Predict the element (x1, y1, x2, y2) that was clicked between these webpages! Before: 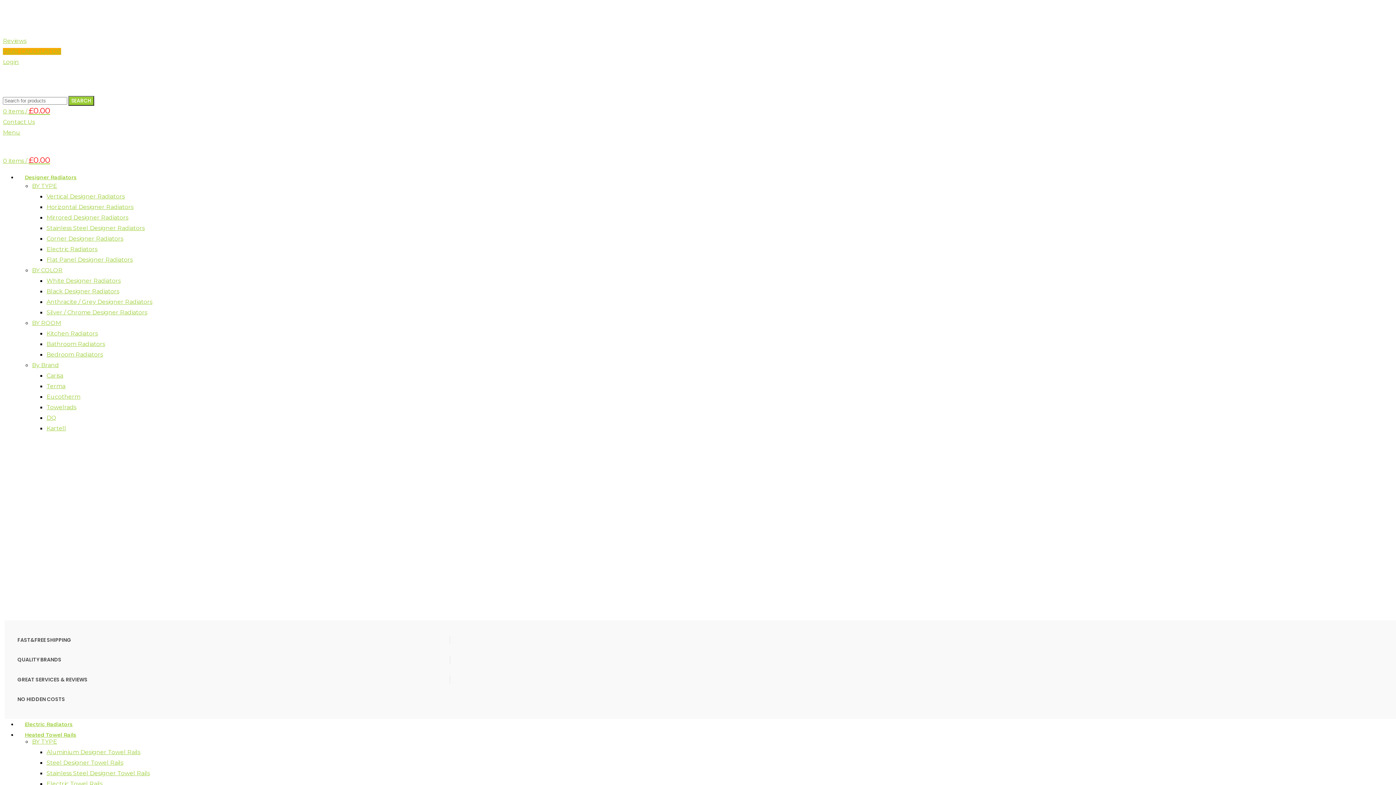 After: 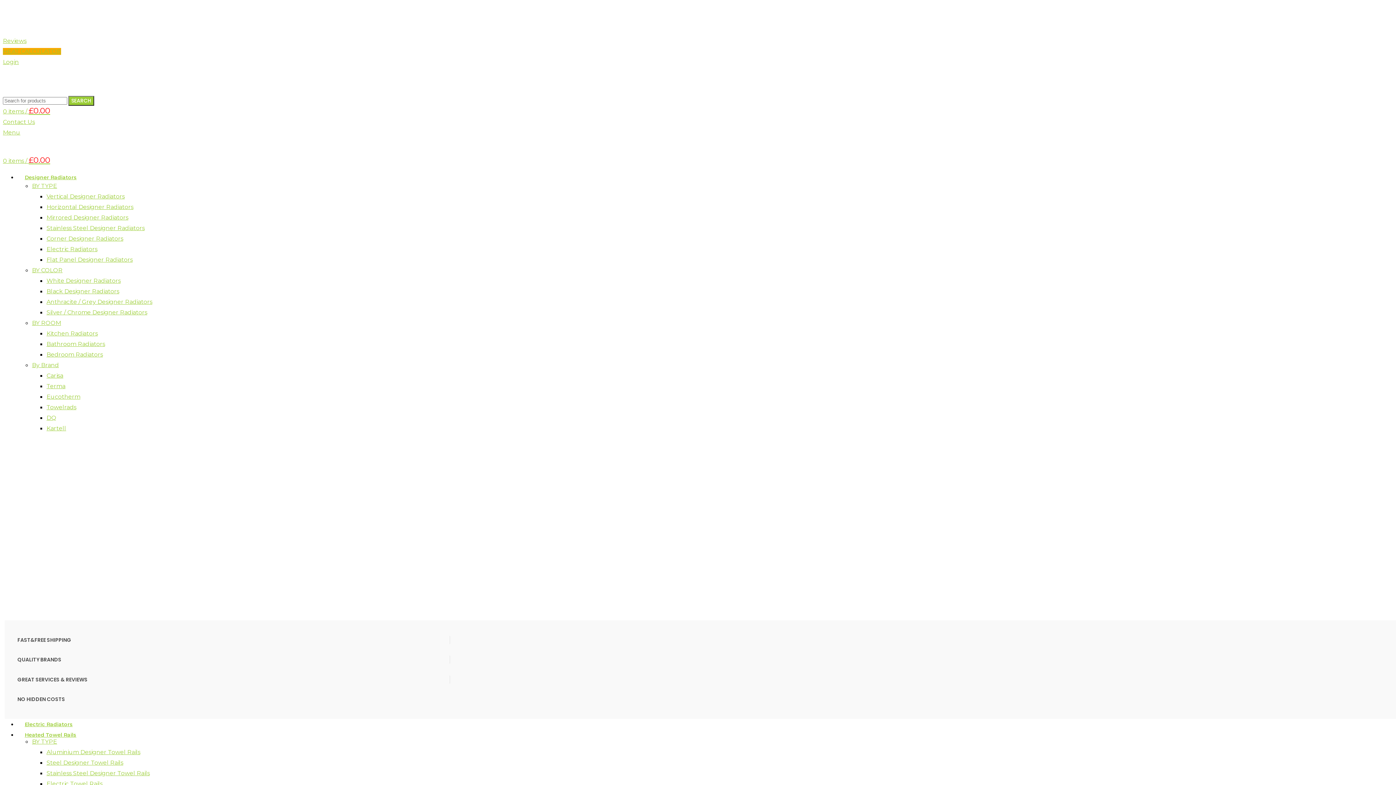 Action: bbox: (46, 256, 132, 263) label: Flat Panel Designer Radiators